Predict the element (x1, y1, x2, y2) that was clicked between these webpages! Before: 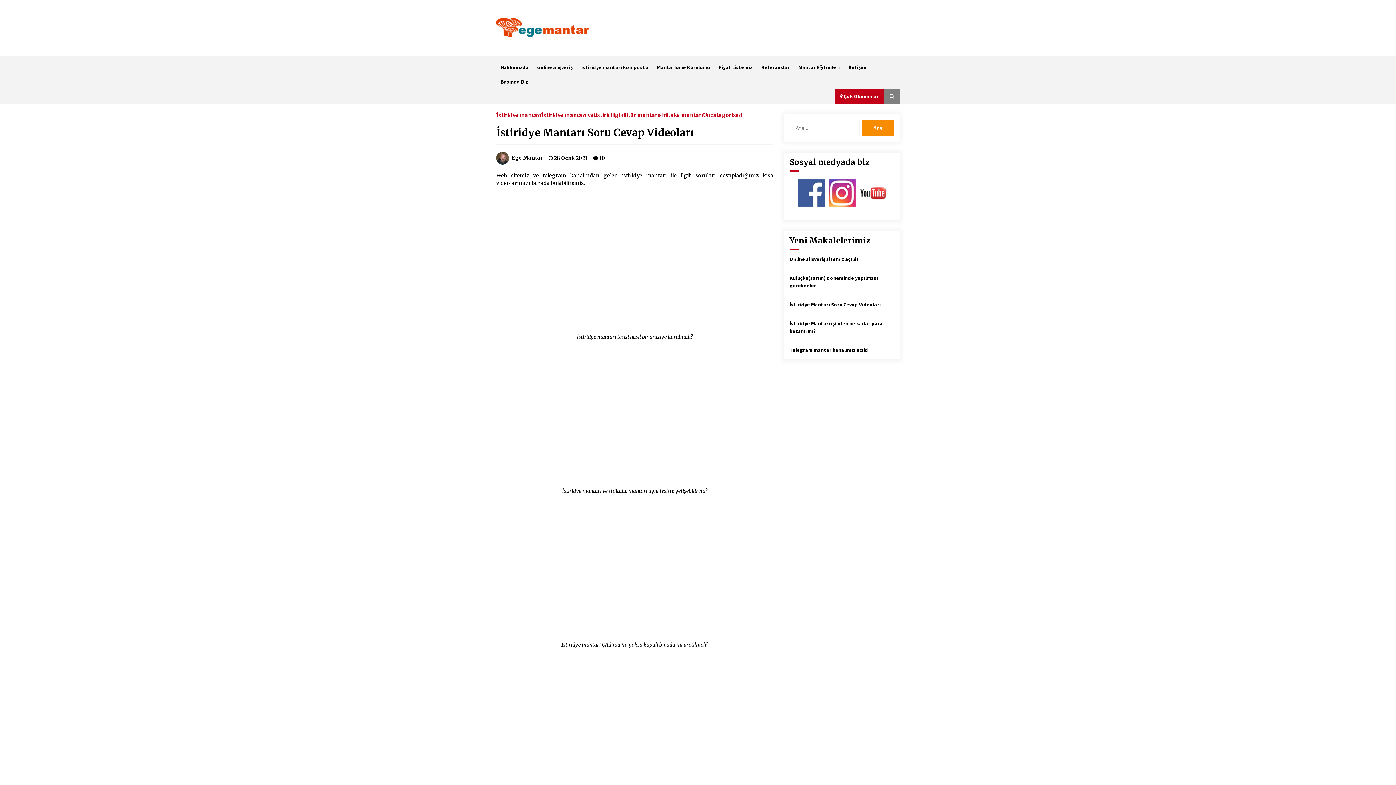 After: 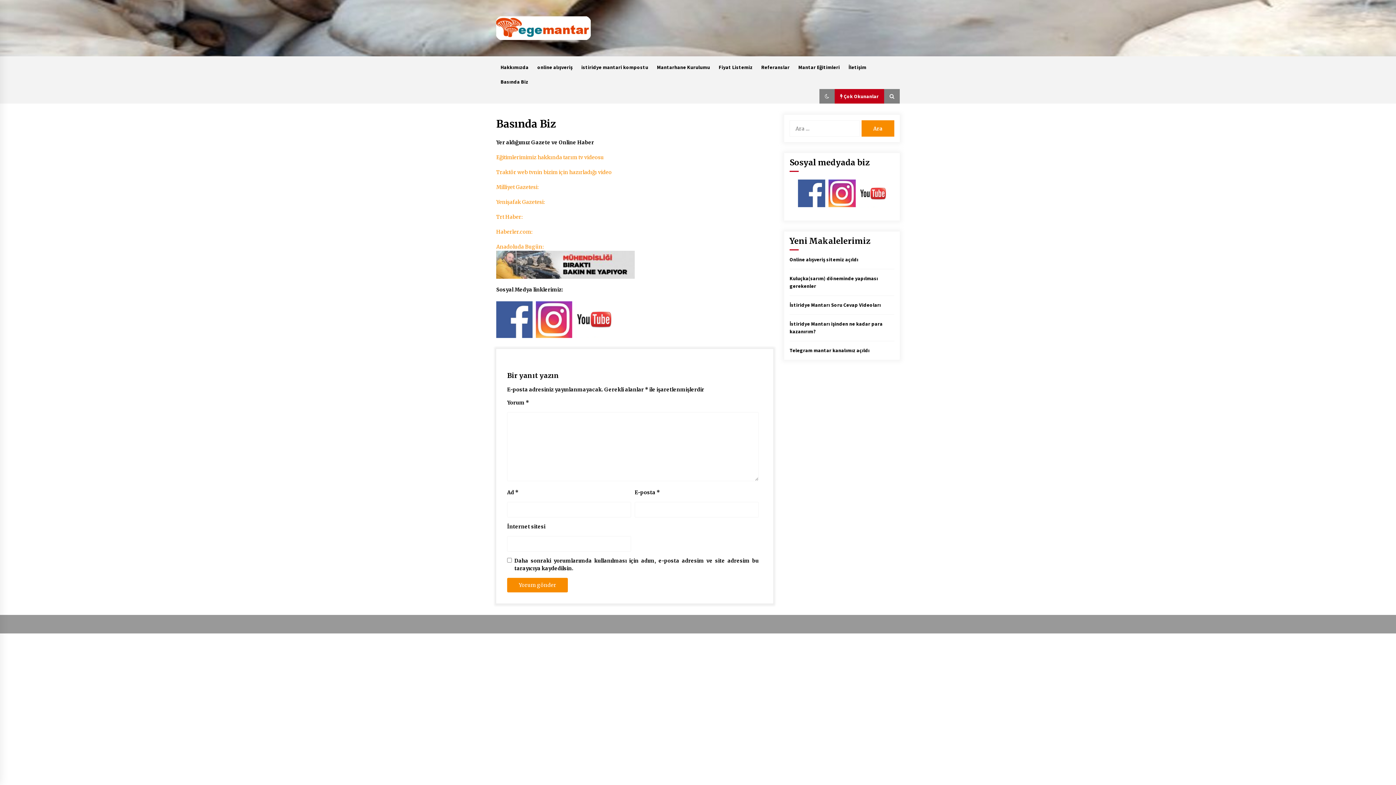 Action: bbox: (496, 74, 532, 89) label: Basında Biz